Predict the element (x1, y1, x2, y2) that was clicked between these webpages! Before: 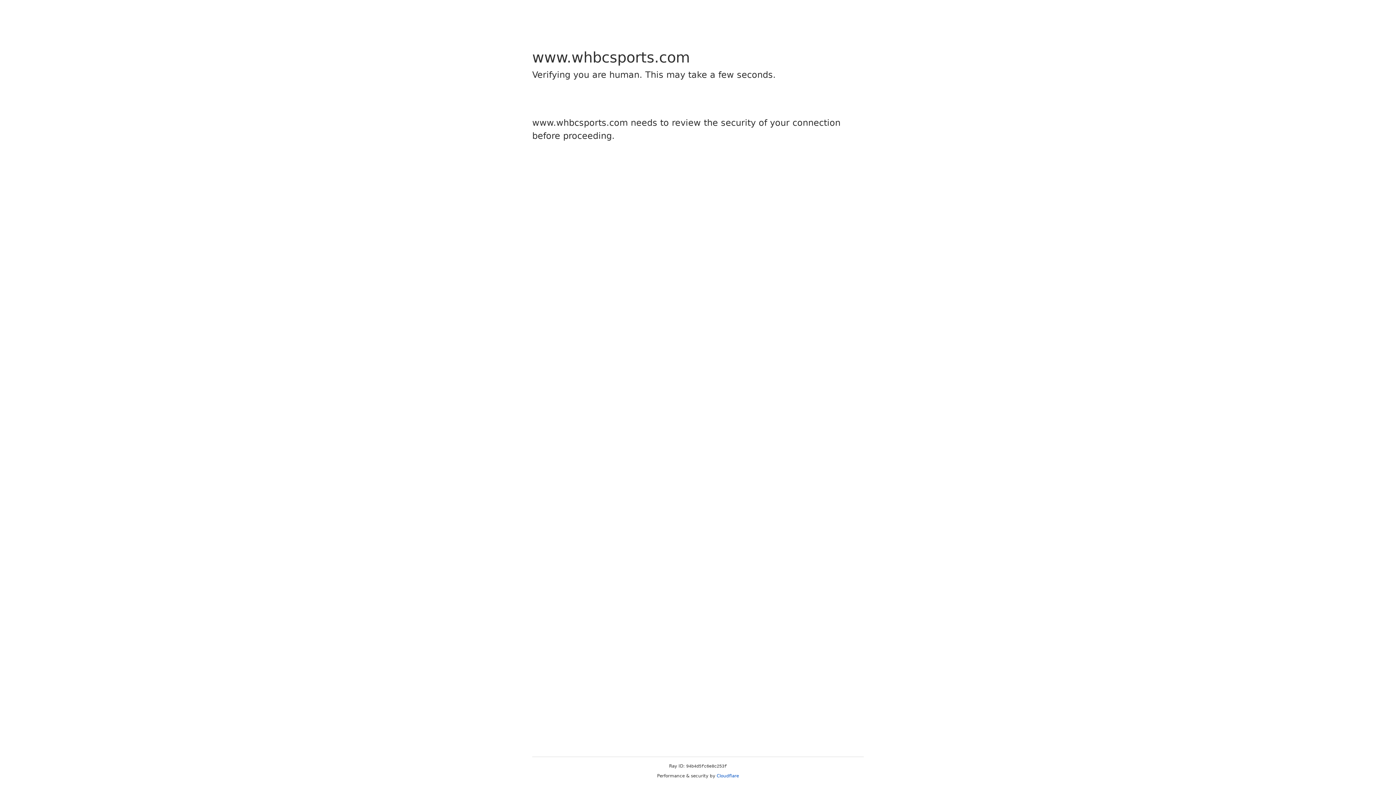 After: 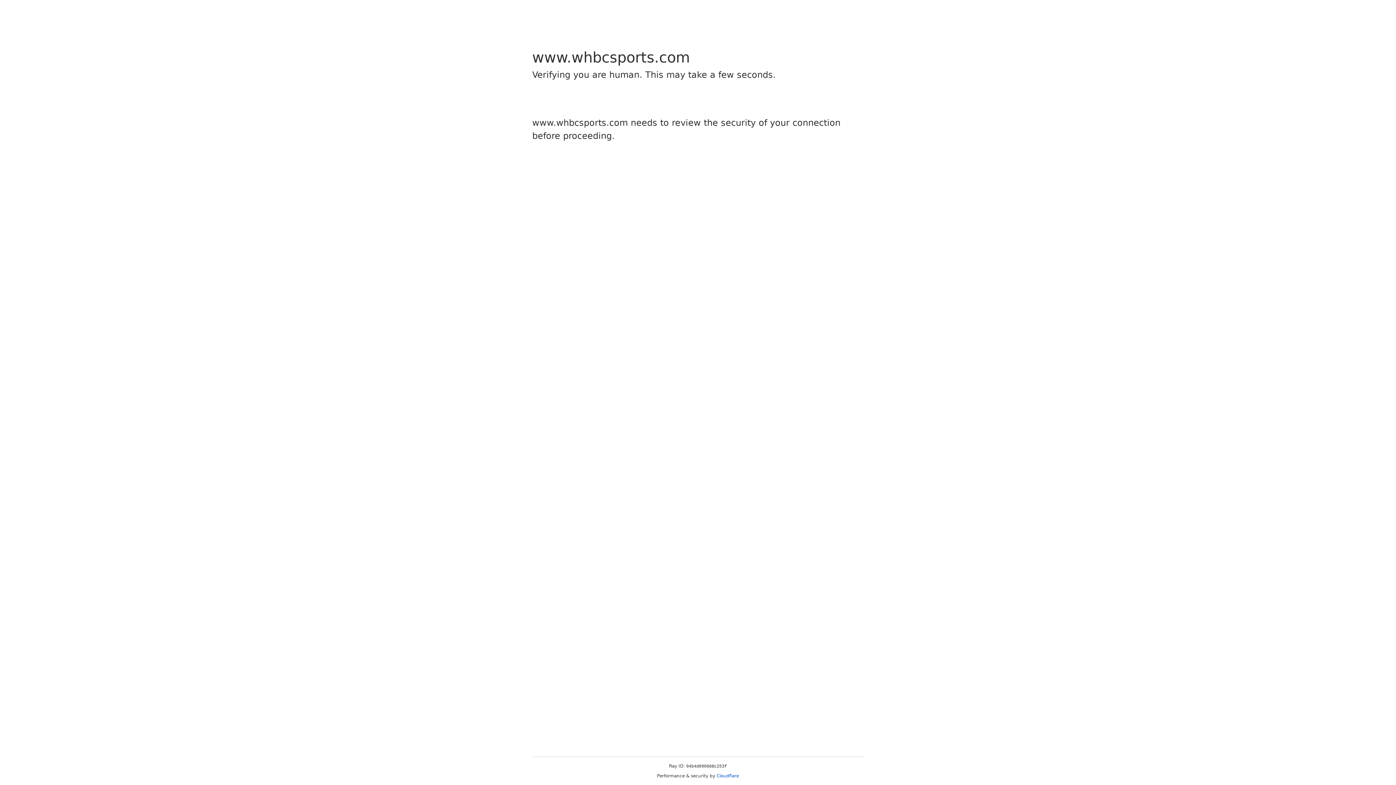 Action: label: Cloudflare bbox: (716, 773, 739, 778)